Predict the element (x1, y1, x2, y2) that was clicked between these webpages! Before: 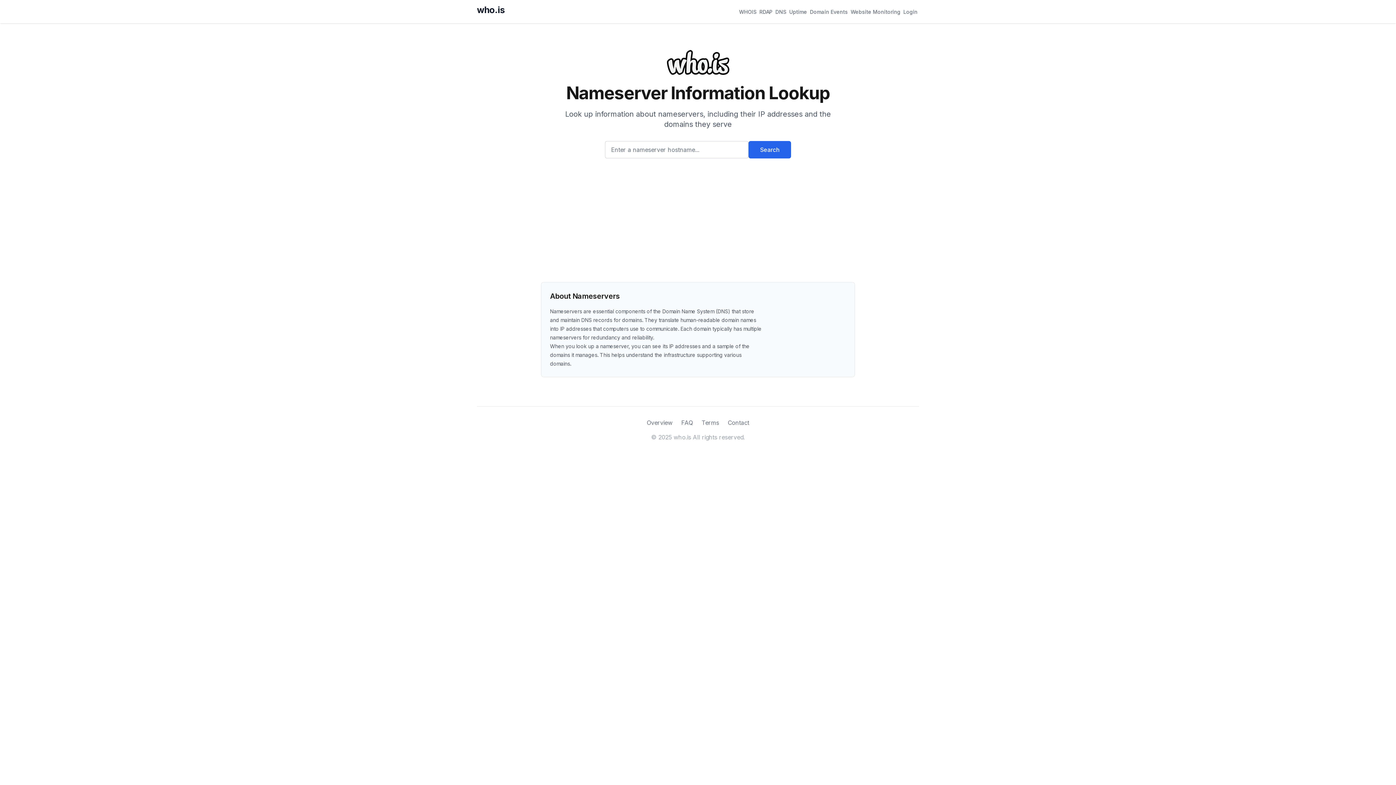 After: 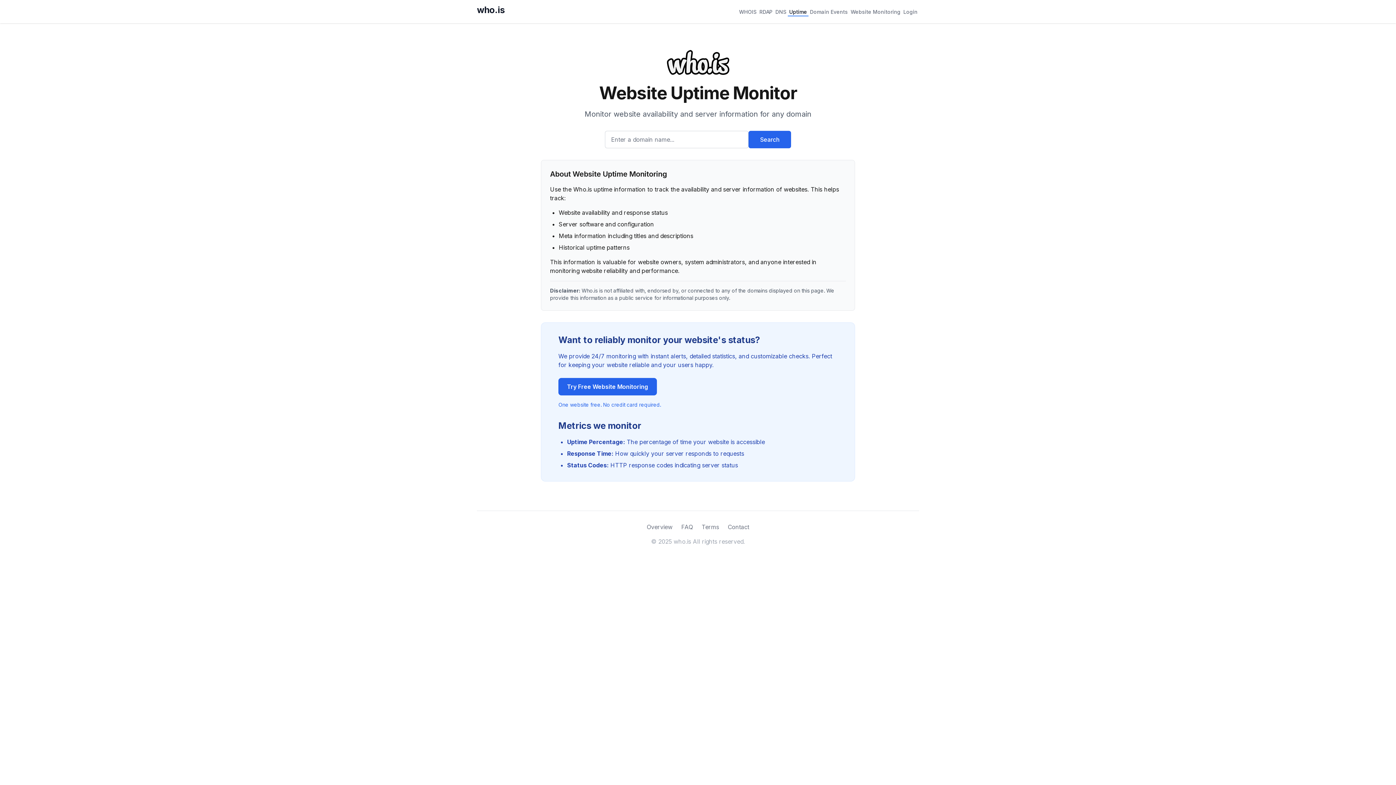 Action: bbox: (788, 6, 808, 16) label: Uptime